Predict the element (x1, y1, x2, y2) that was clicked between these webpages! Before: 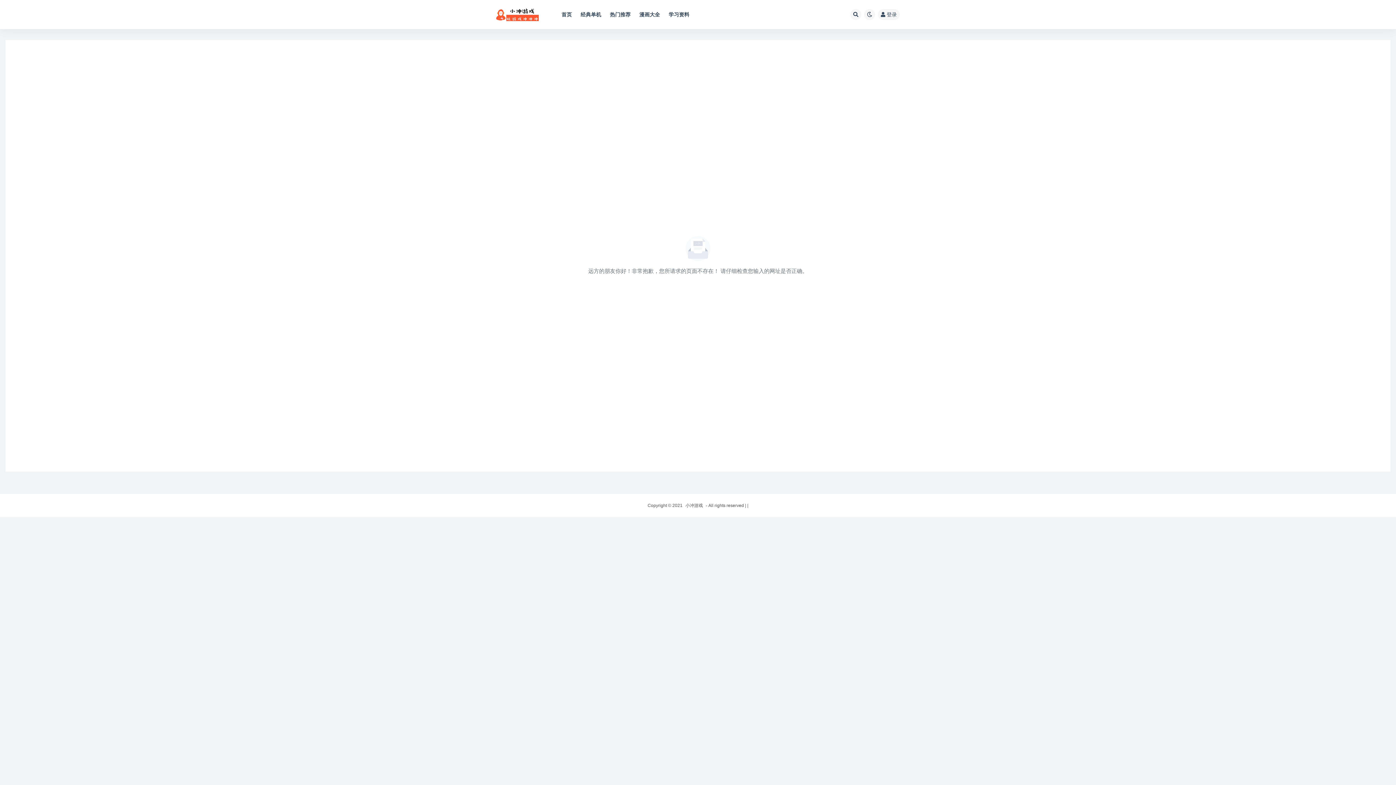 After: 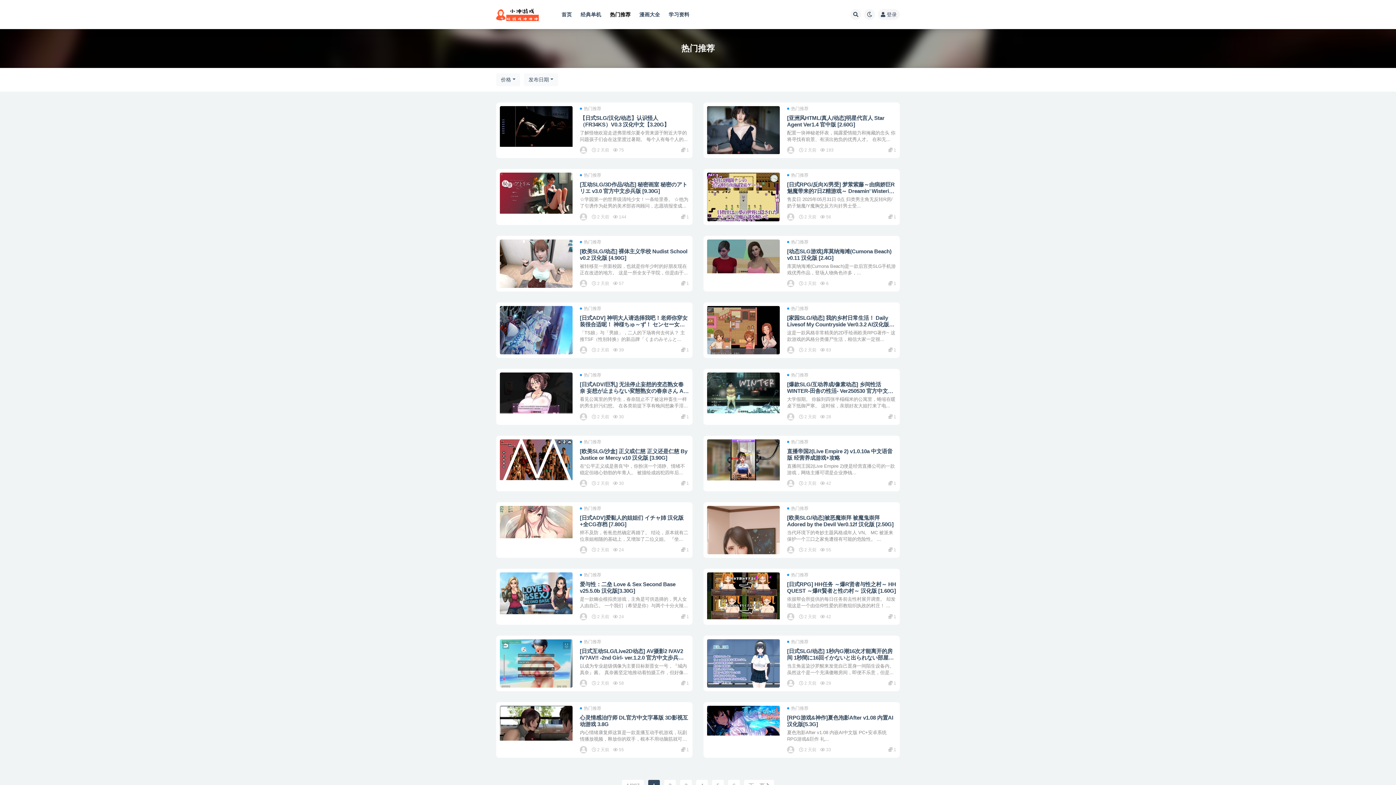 Action: bbox: (610, 0, 630, 29) label: 热门推荐